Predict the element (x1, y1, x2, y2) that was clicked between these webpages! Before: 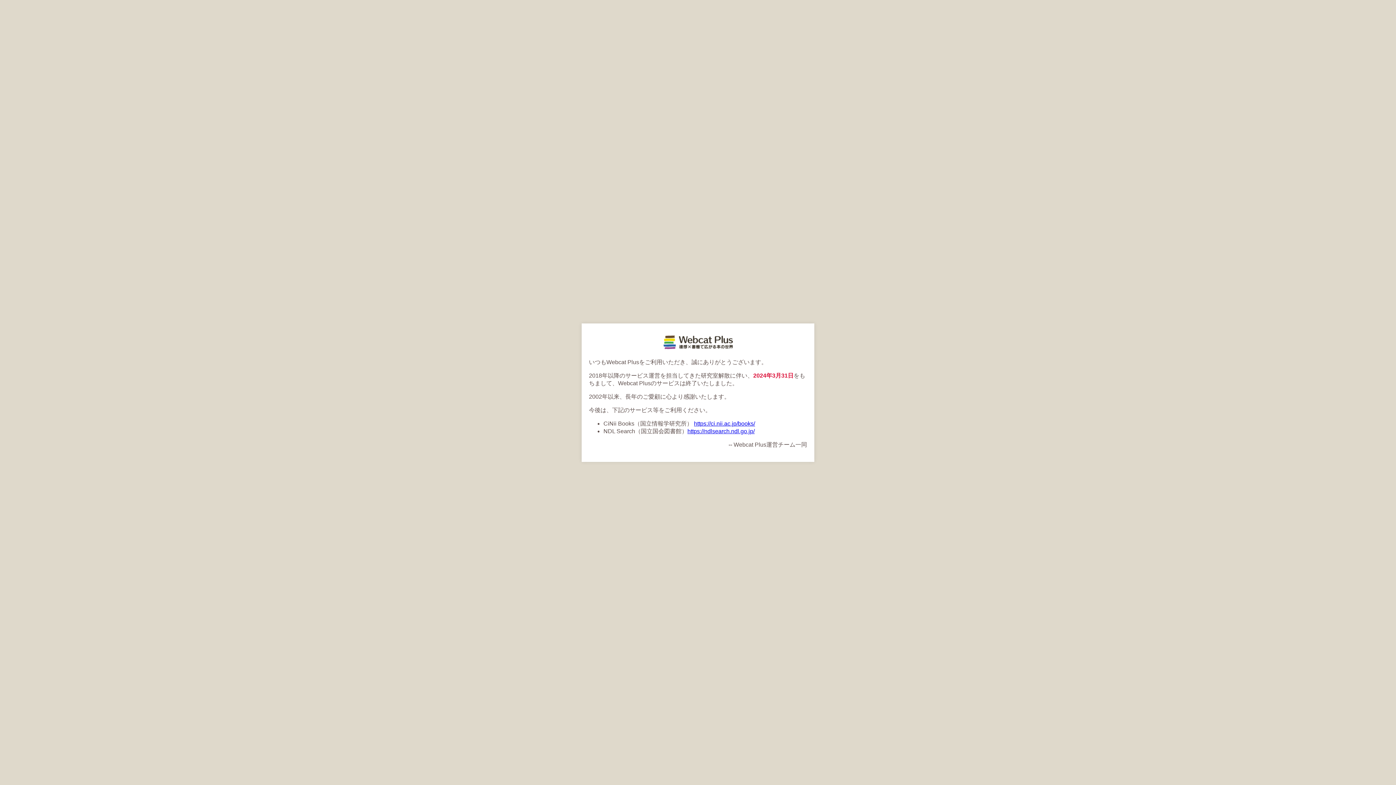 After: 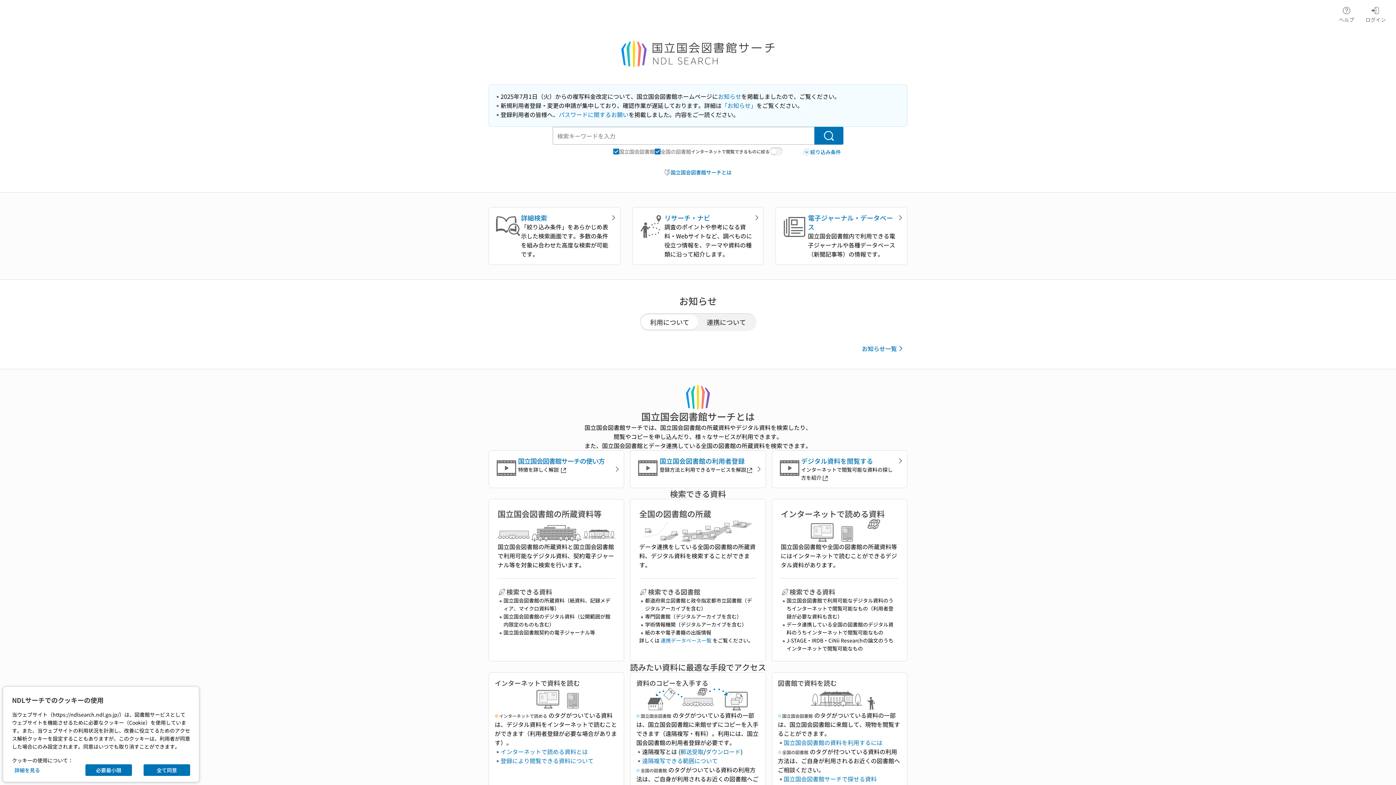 Action: label: https://ndlsearch.ndl.go.jp/ bbox: (687, 428, 754, 434)